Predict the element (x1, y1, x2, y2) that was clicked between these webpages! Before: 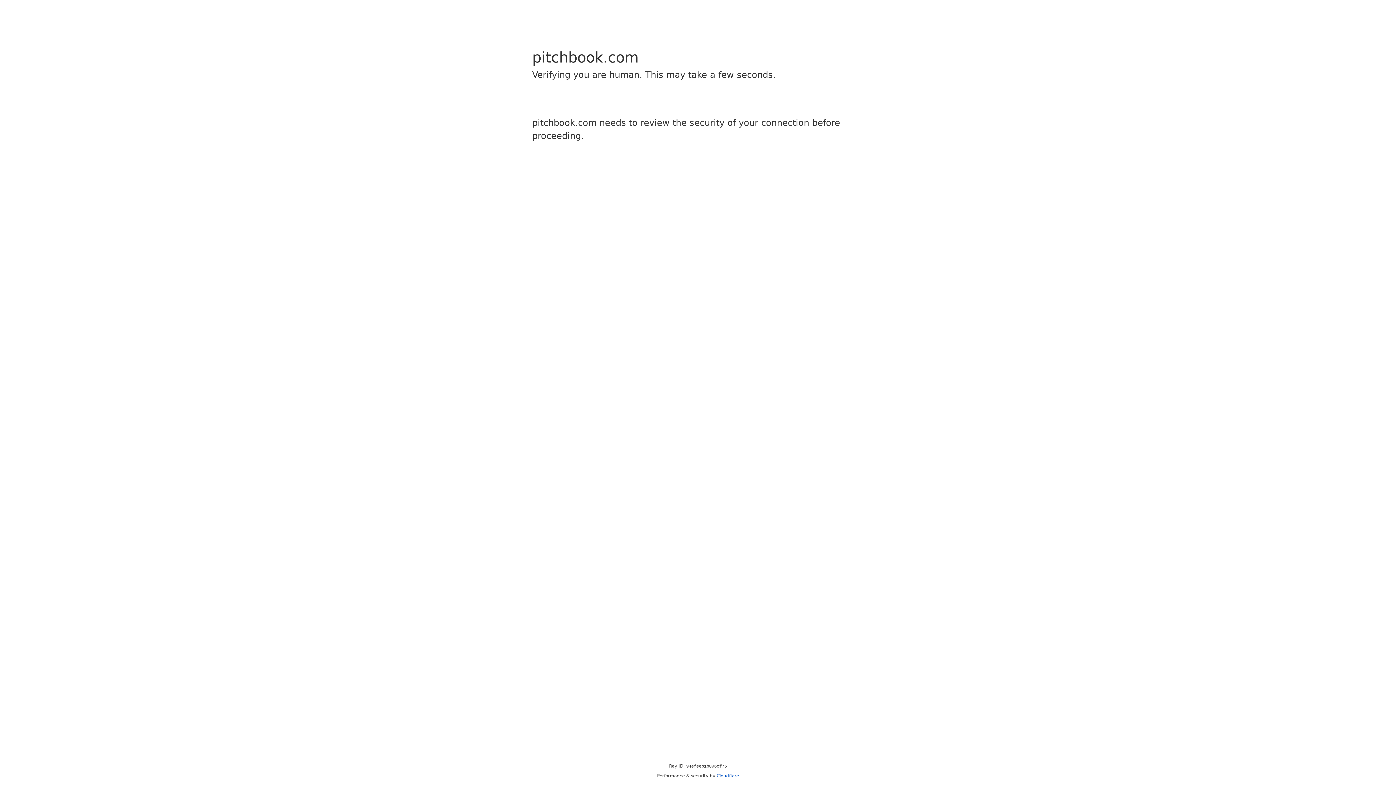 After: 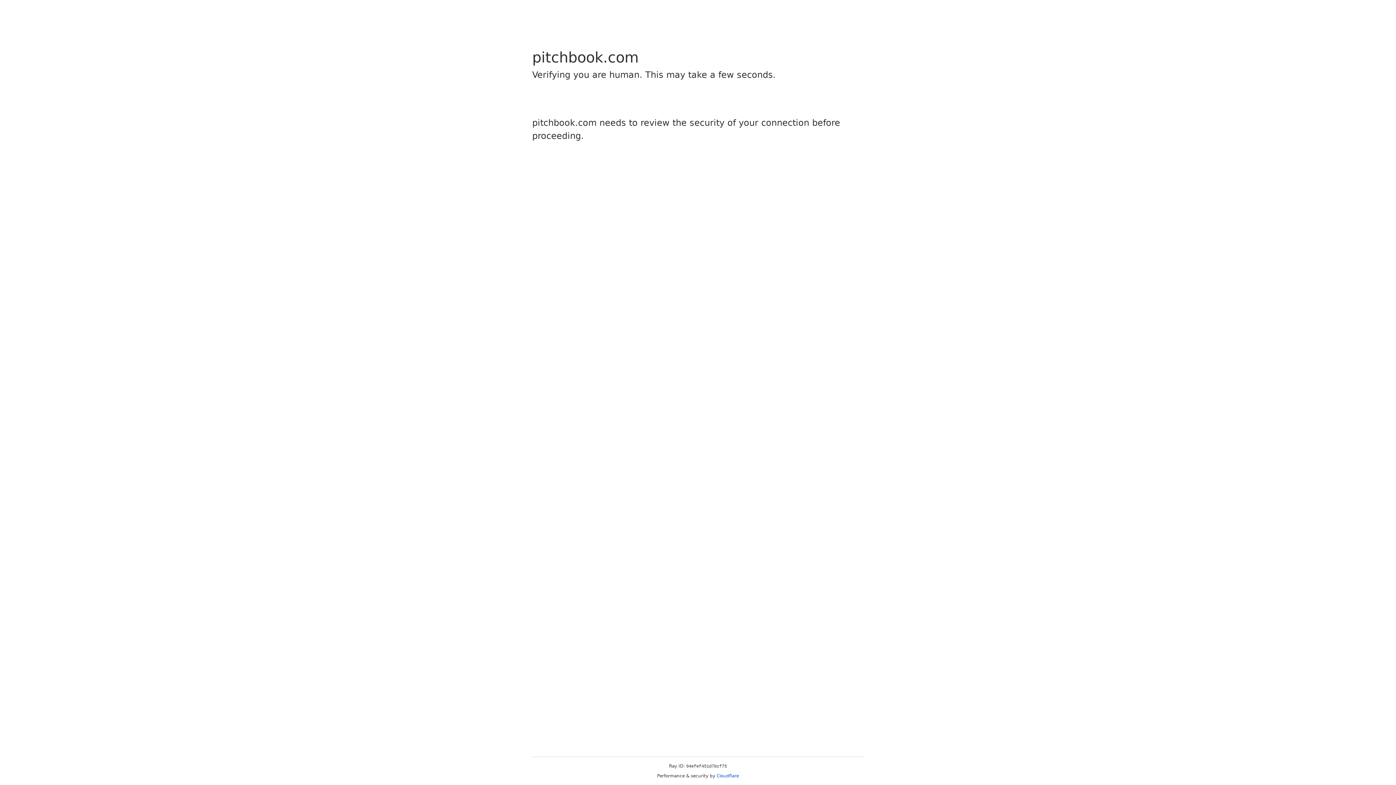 Action: label: Cloudflare bbox: (716, 773, 739, 778)